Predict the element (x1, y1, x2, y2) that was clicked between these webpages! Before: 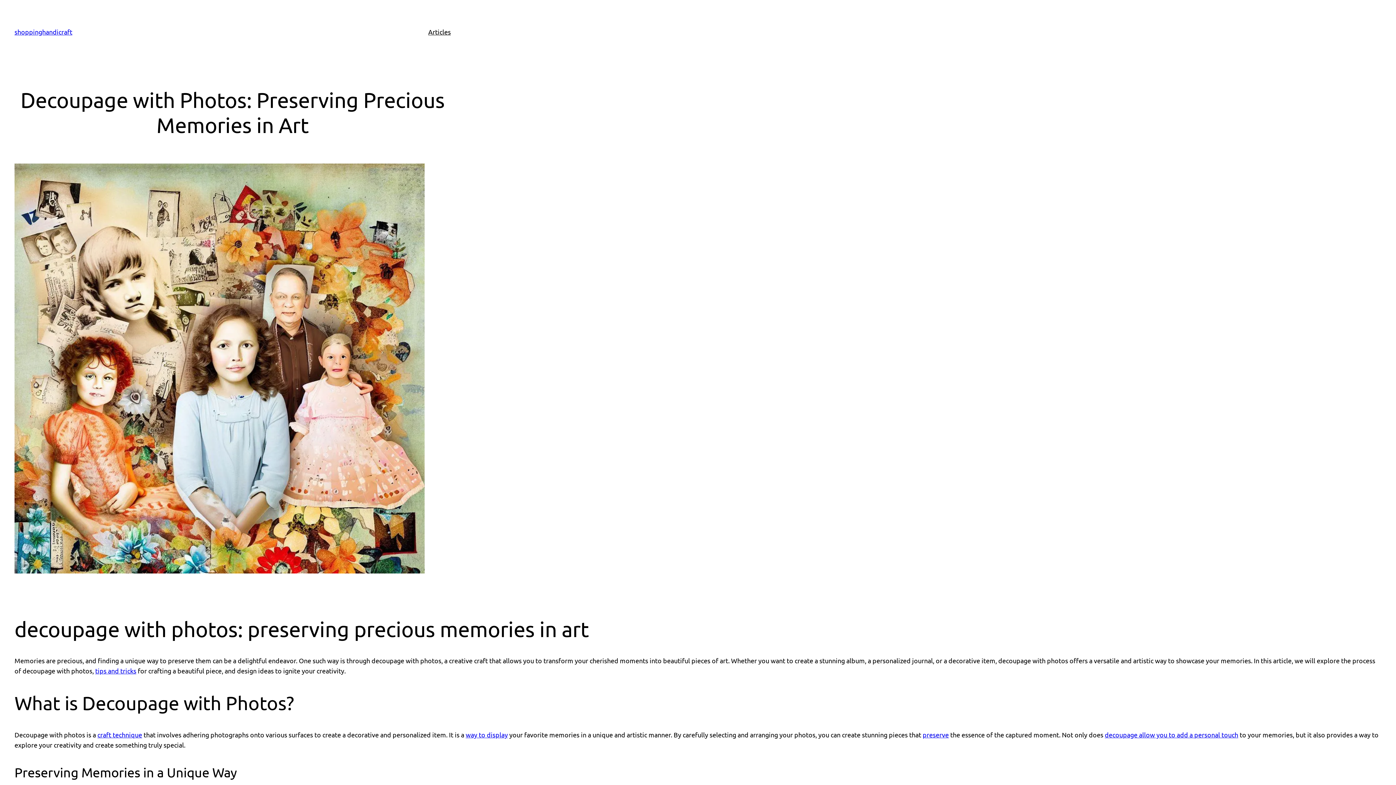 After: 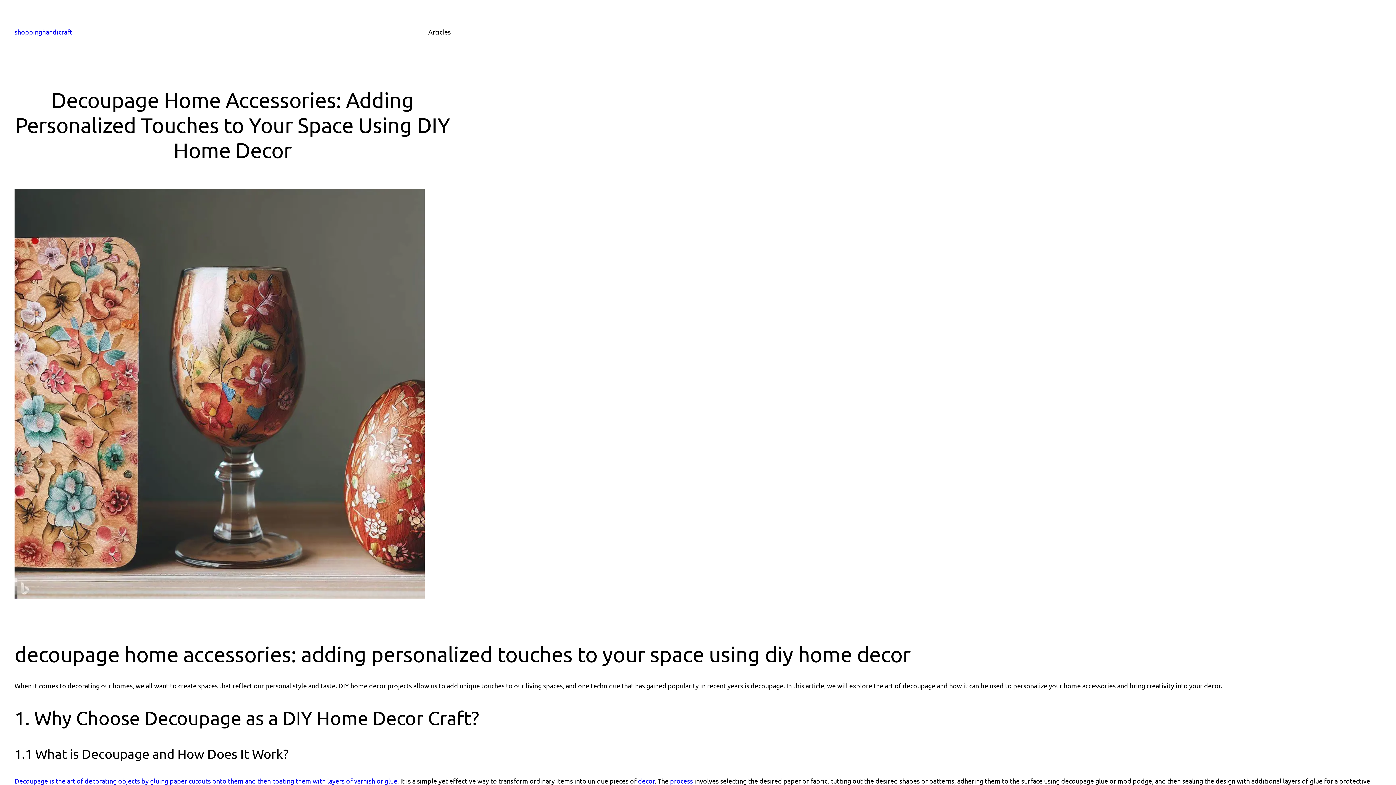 Action: label: decoupage allow you to add a personal touch bbox: (1105, 731, 1238, 738)